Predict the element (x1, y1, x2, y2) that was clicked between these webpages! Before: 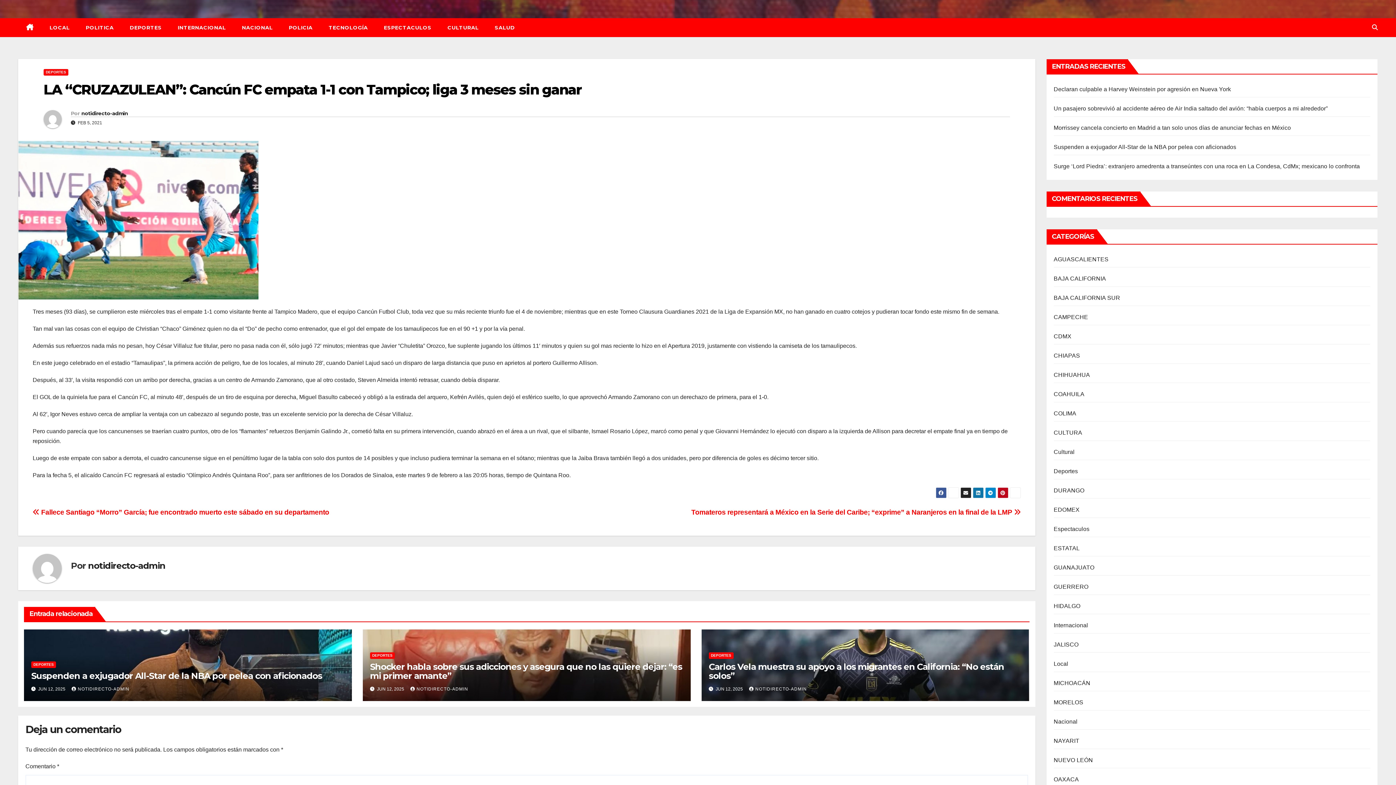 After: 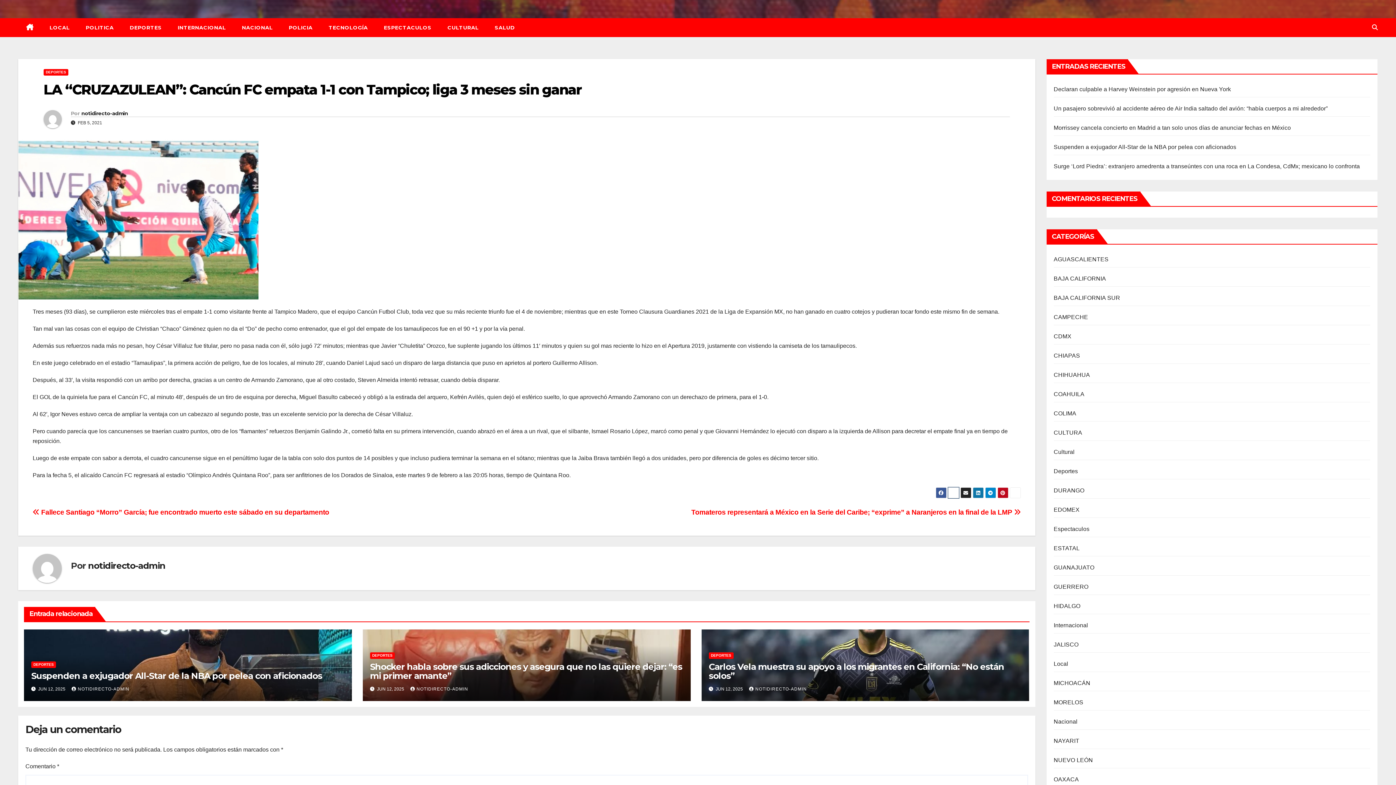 Action: bbox: (948, 487, 959, 498)